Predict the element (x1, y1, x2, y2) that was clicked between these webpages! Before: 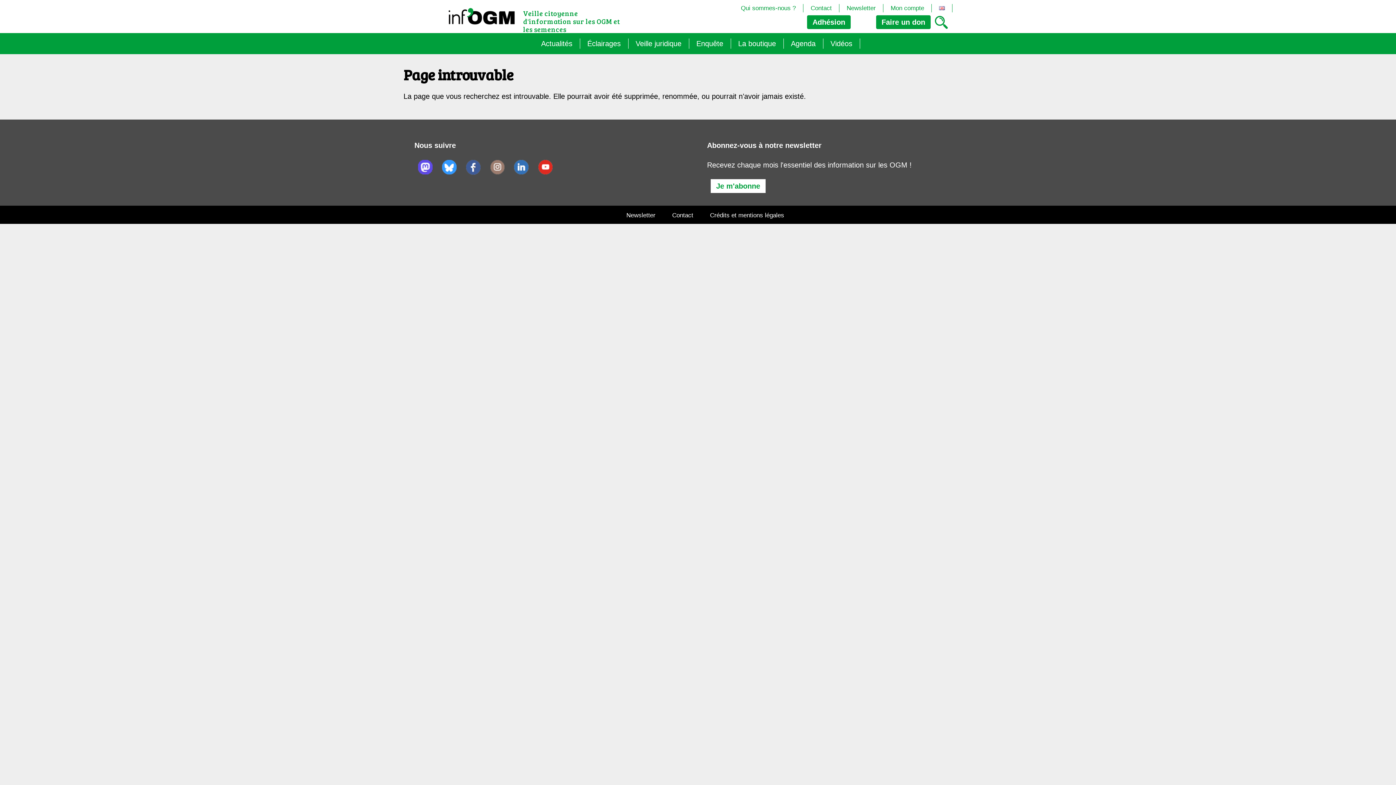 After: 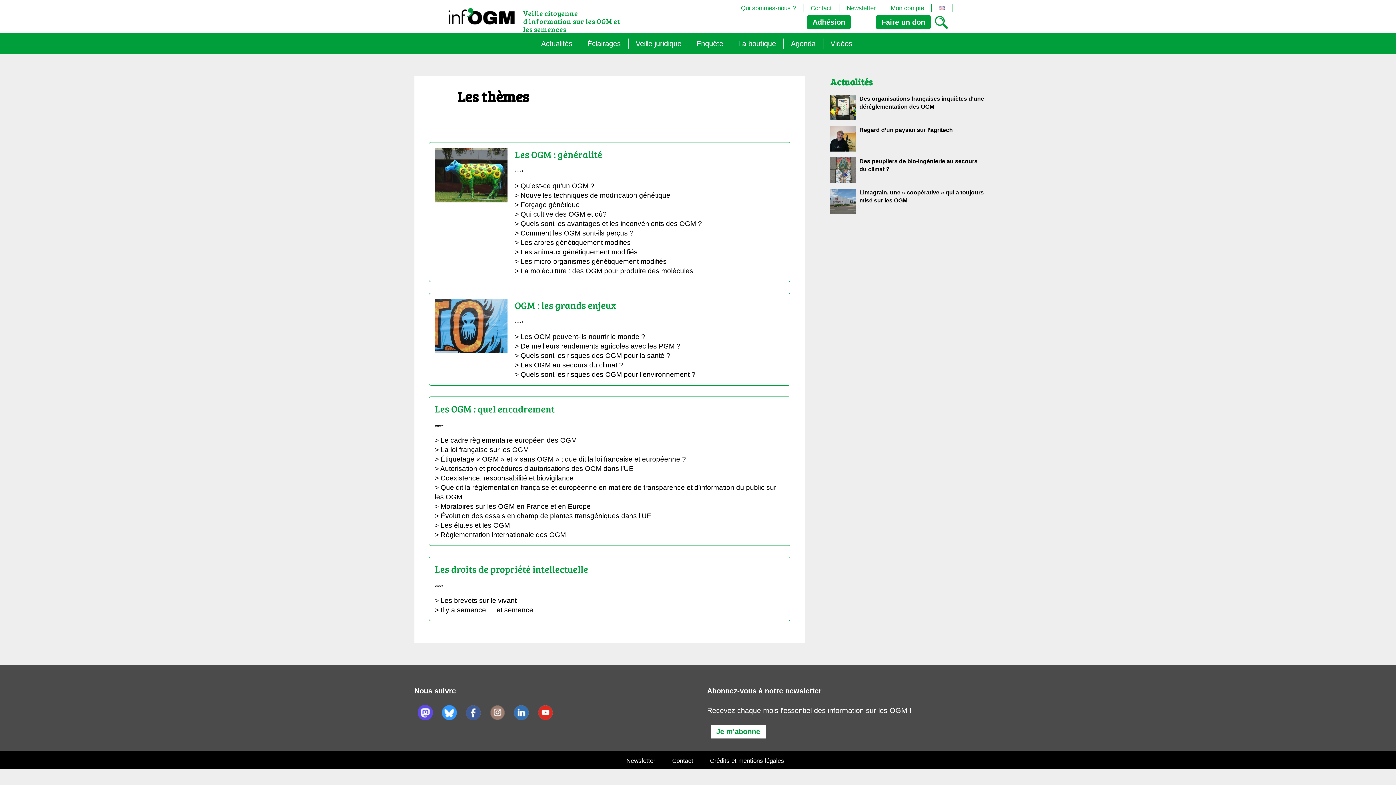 Action: bbox: (582, 38, 628, 48) label: Éclairages